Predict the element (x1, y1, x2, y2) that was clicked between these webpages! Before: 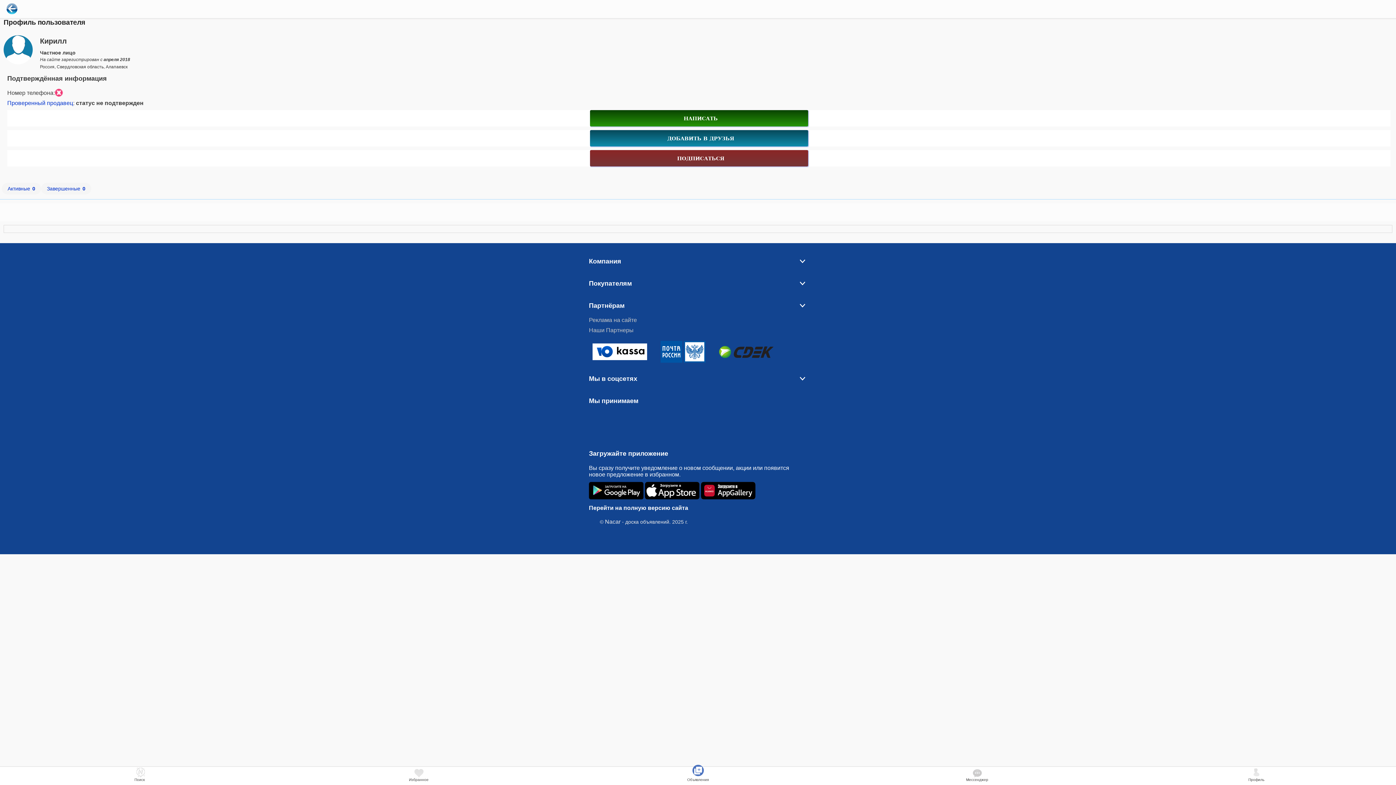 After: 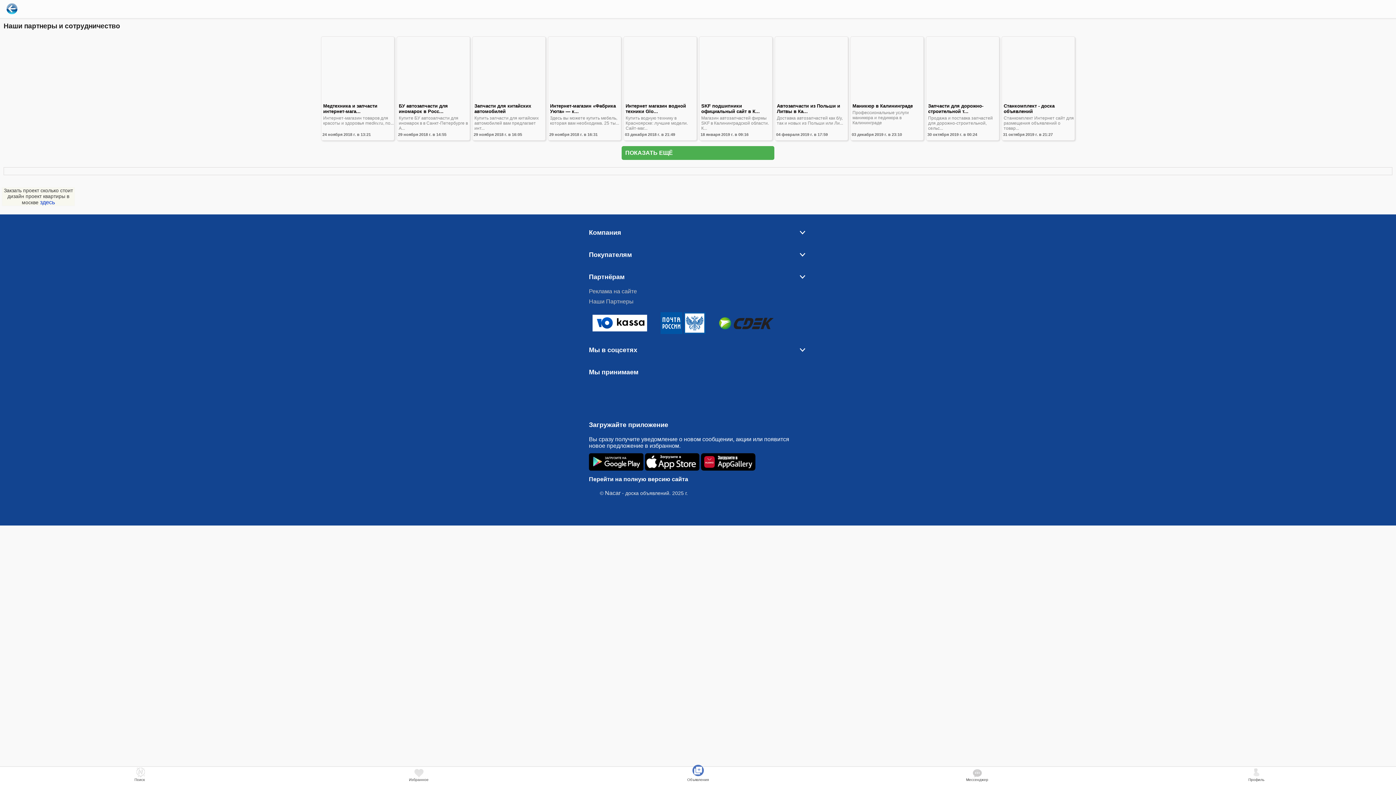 Action: bbox: (589, 327, 633, 333) label: Наши Партнеры